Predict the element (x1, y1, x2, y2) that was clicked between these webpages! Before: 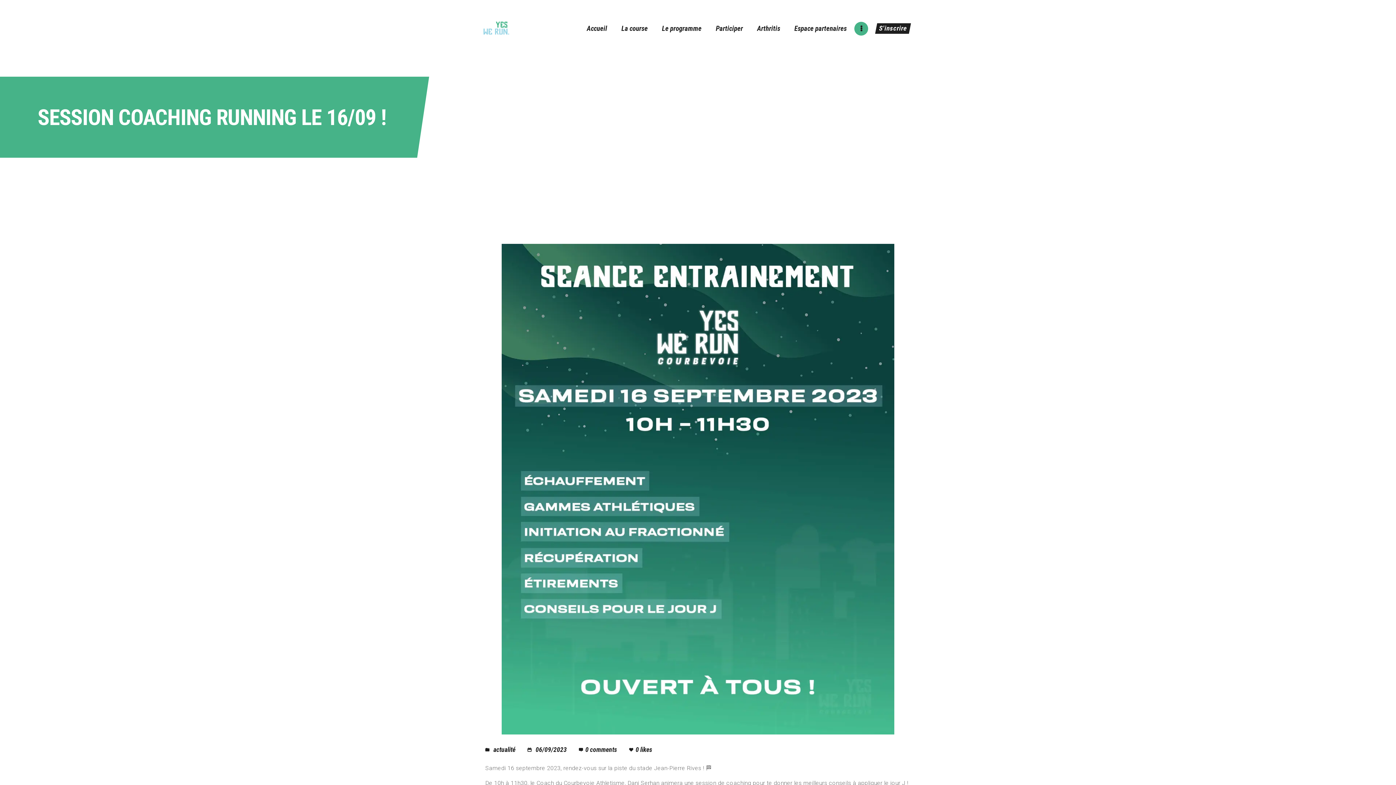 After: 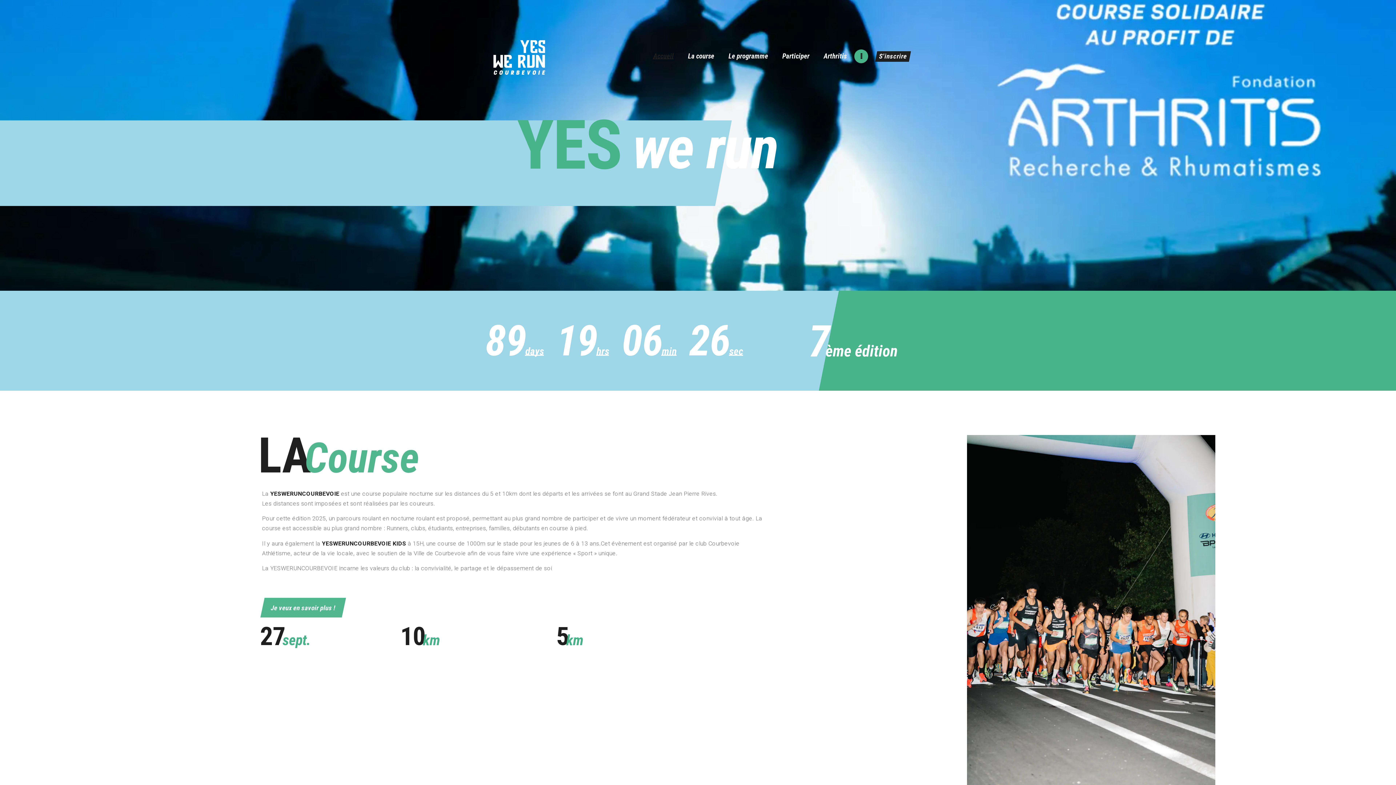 Action: bbox: (483, 21, 509, 28)